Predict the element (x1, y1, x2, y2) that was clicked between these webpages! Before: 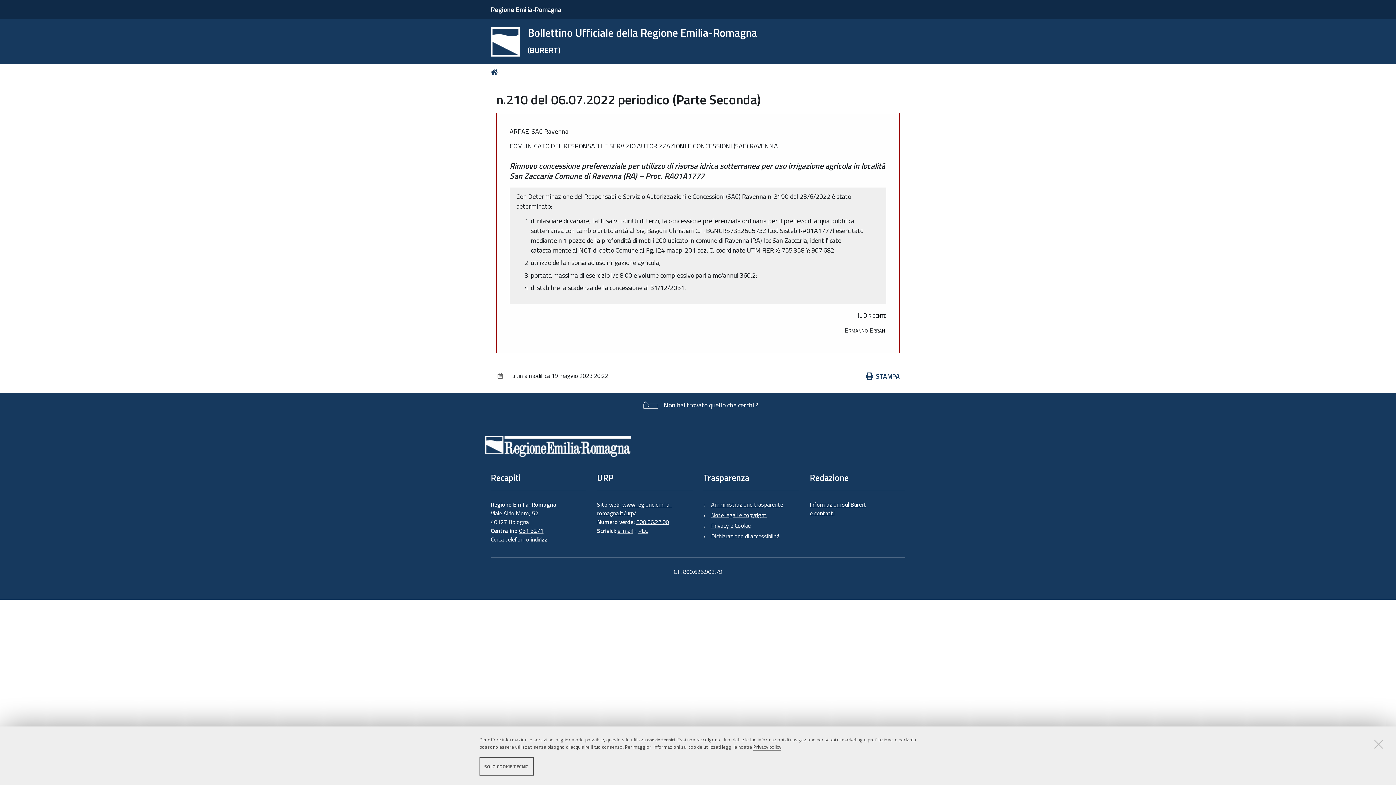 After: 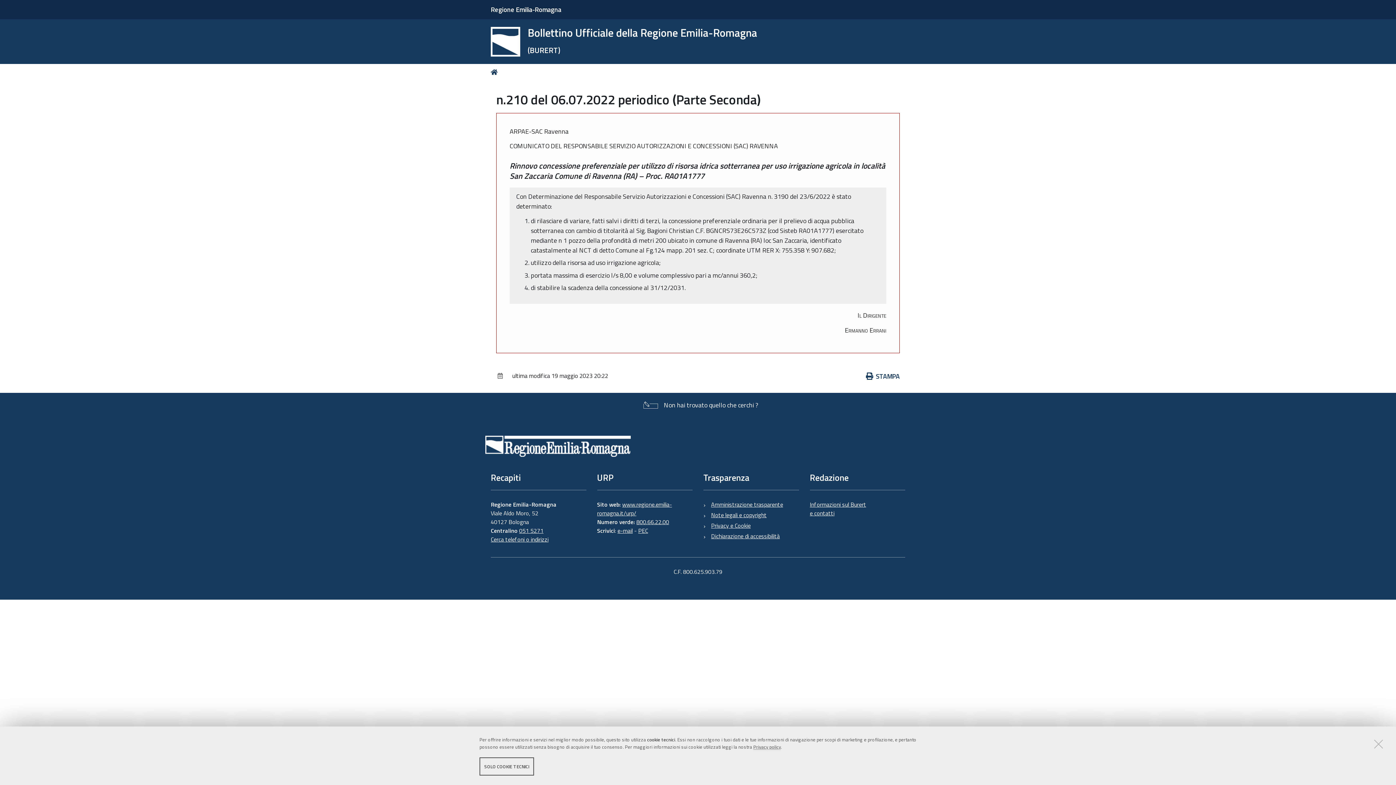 Action: label: Privacy policy bbox: (753, 743, 781, 751)